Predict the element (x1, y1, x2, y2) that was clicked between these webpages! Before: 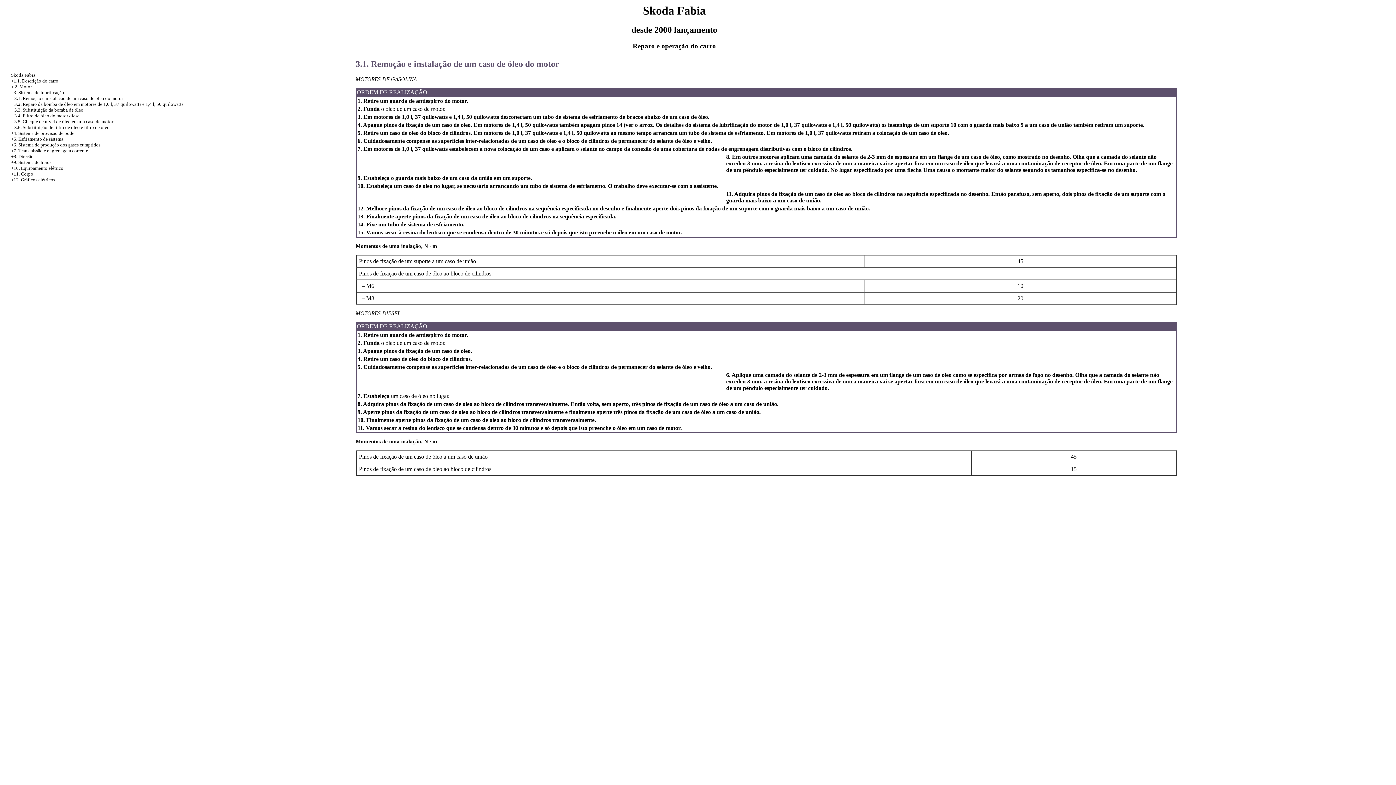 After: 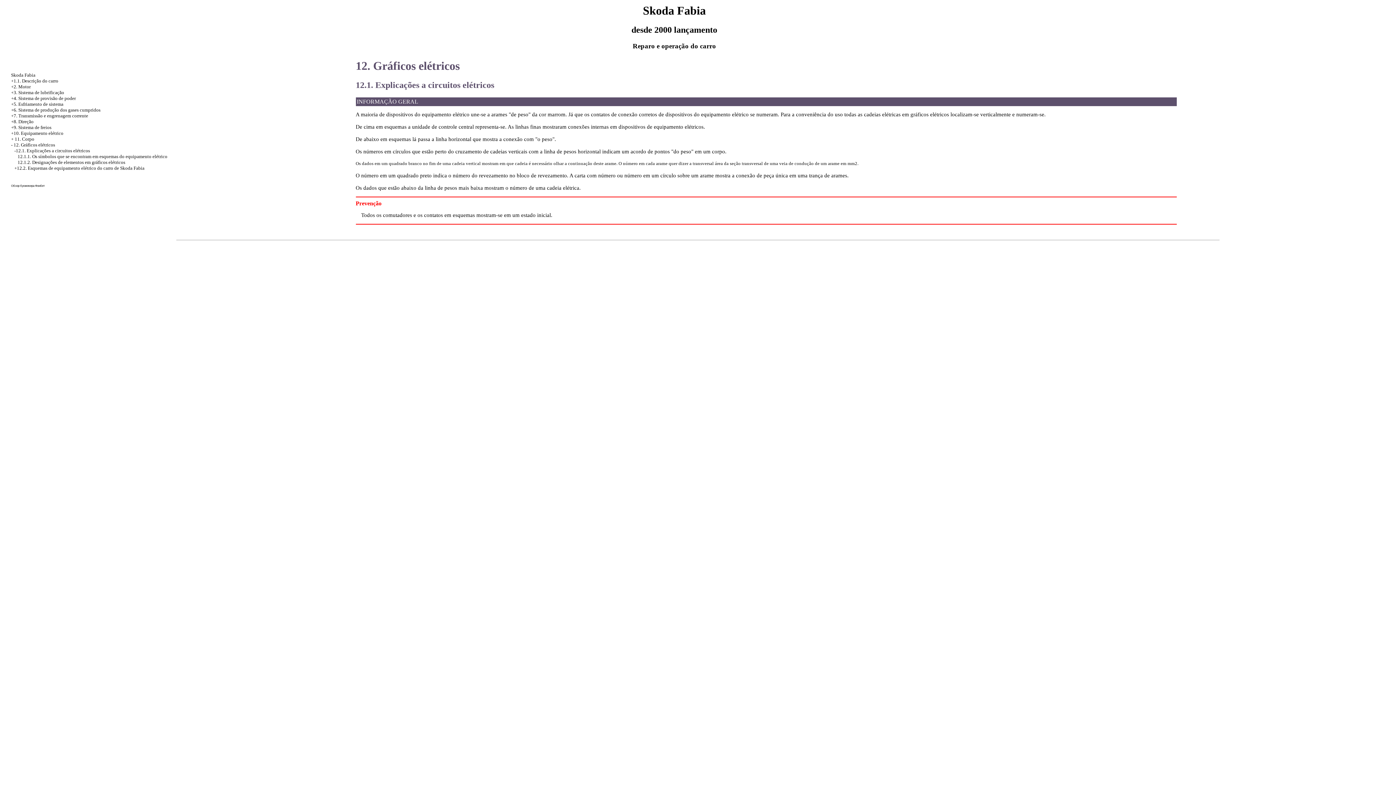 Action: bbox: (11, 177, 55, 182) label: +12. Gráficos elétricos